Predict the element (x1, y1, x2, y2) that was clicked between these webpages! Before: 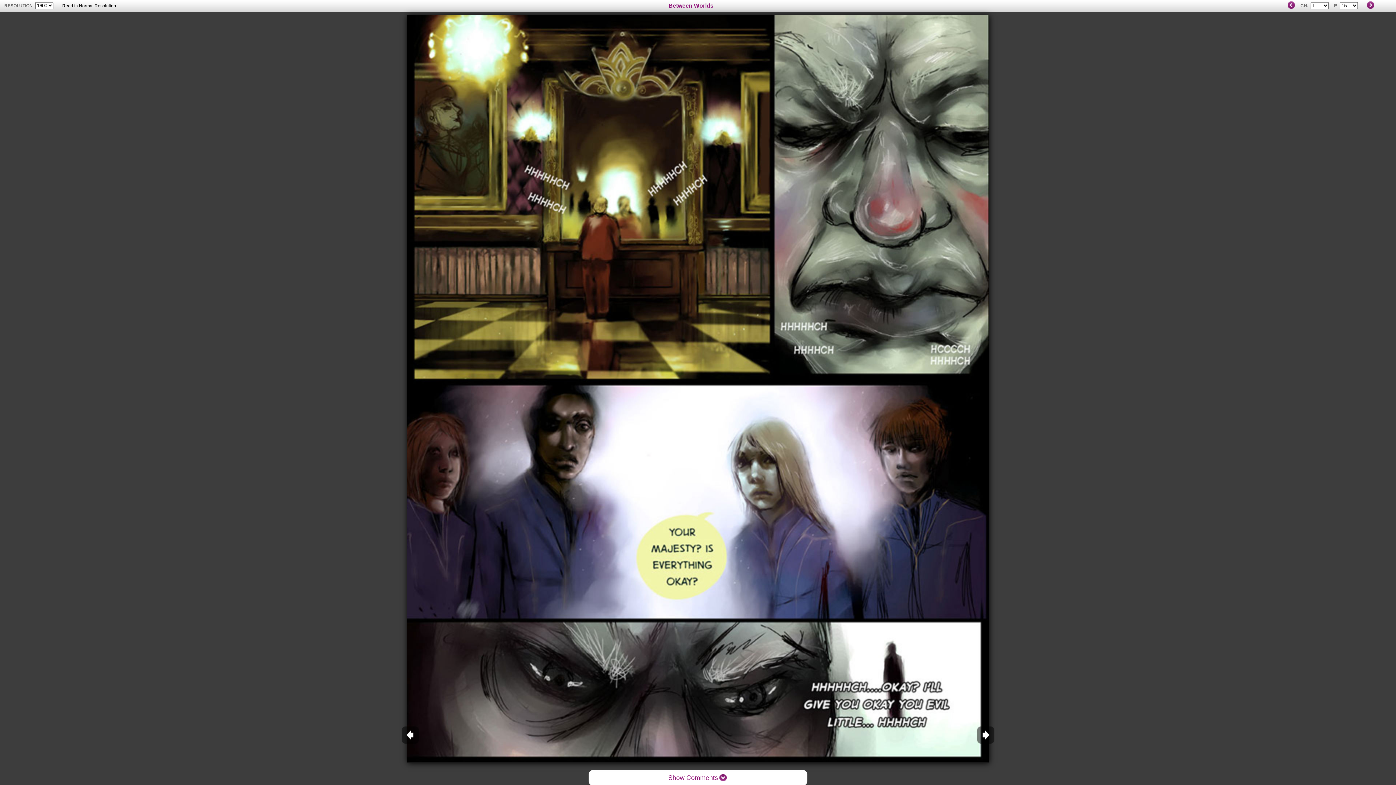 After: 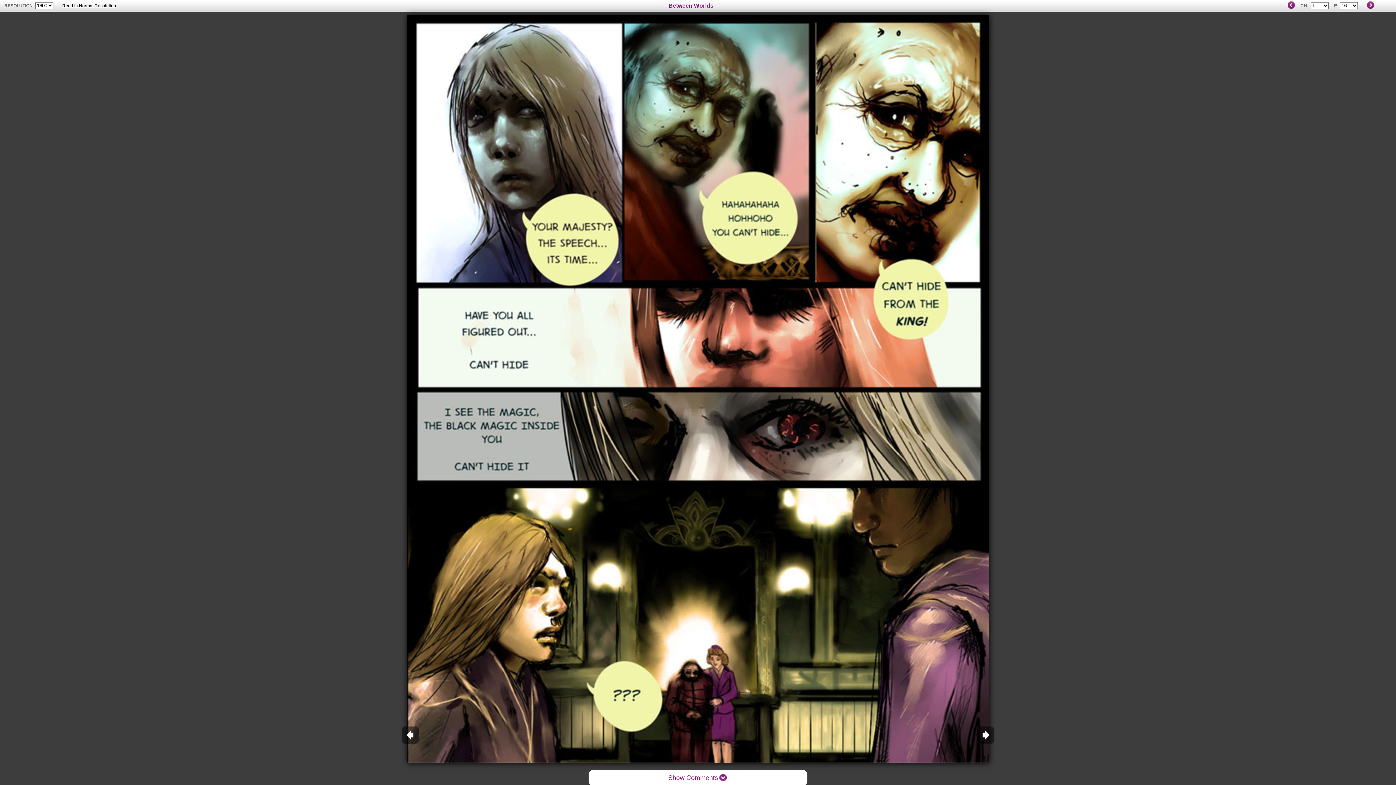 Action: label: » bbox: (1367, 1, 1374, 8)